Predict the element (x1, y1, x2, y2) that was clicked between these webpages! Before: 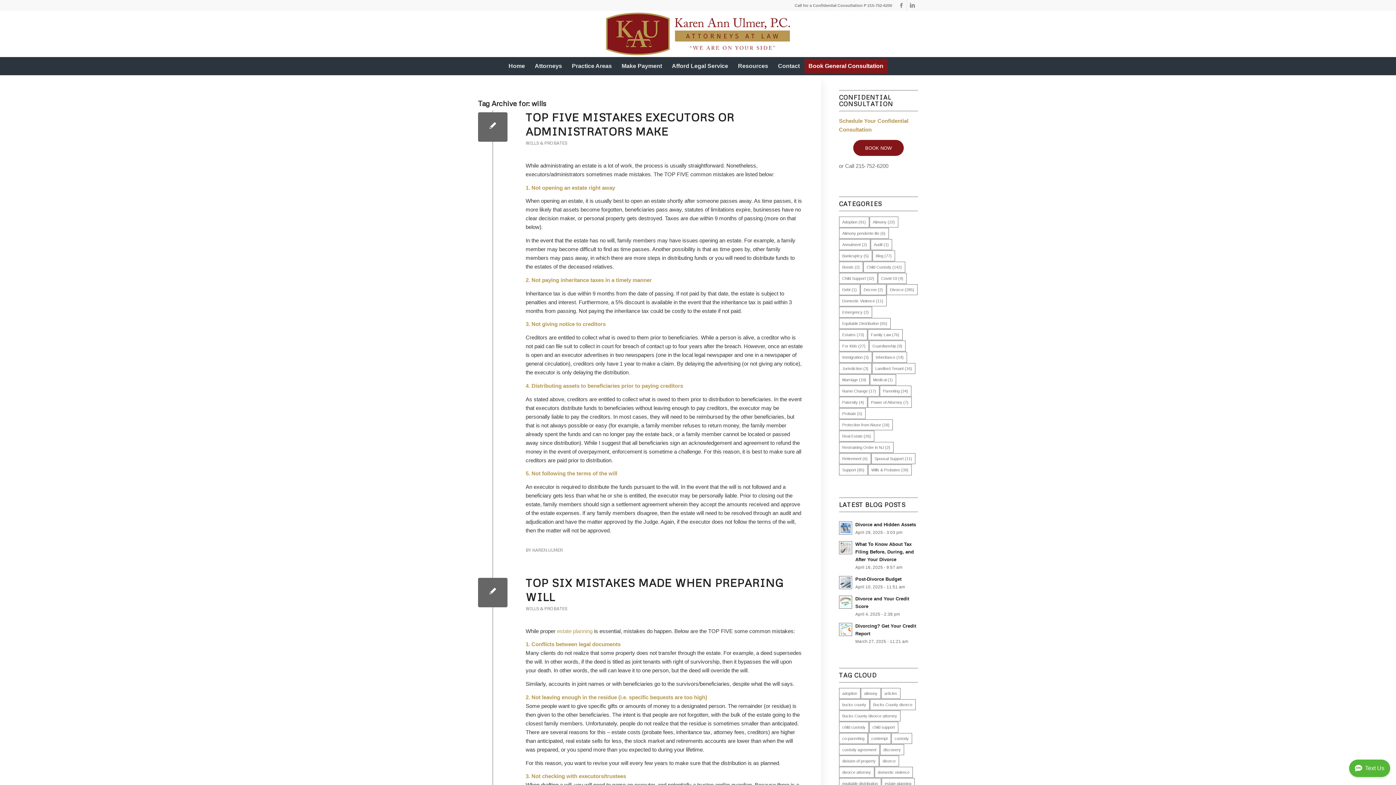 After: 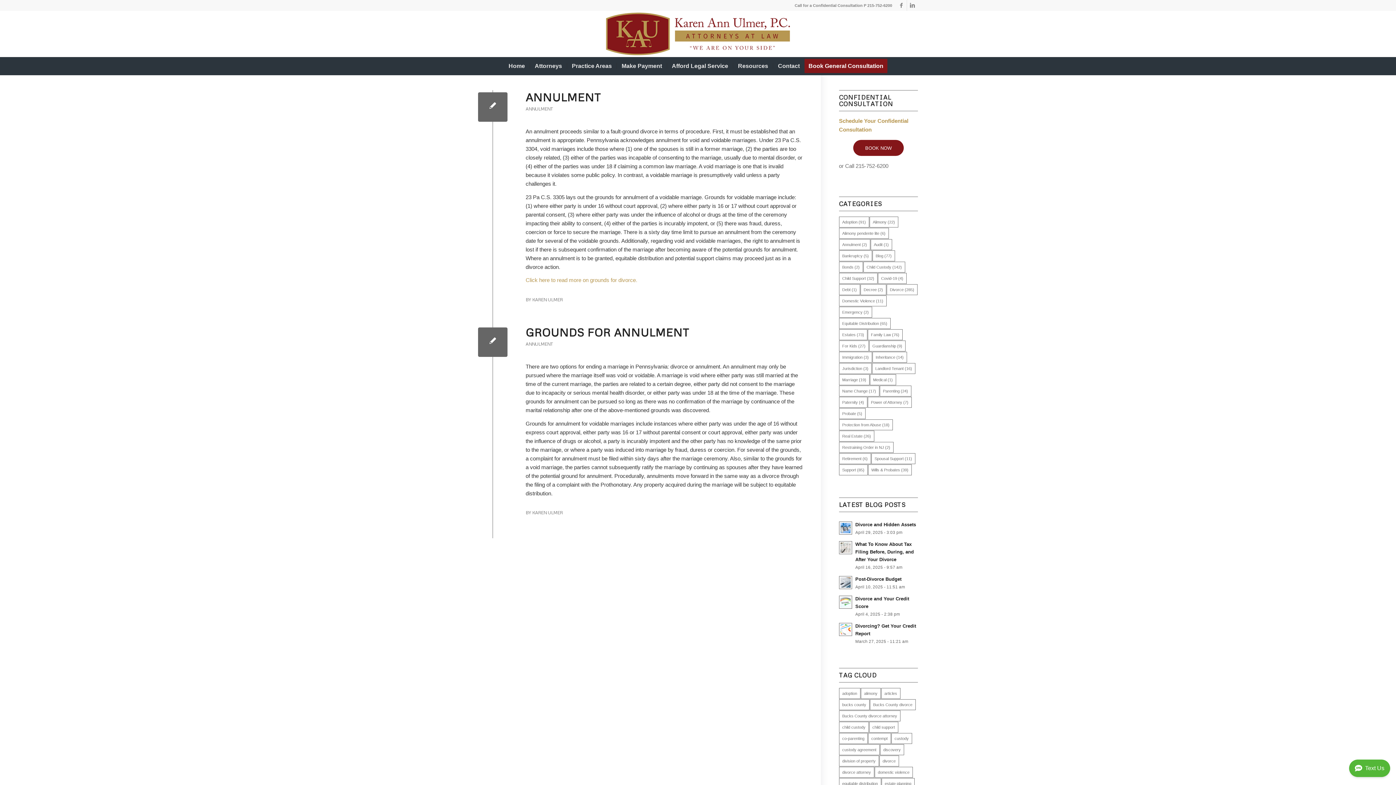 Action: label: Annulment (2 items) bbox: (839, 239, 870, 250)